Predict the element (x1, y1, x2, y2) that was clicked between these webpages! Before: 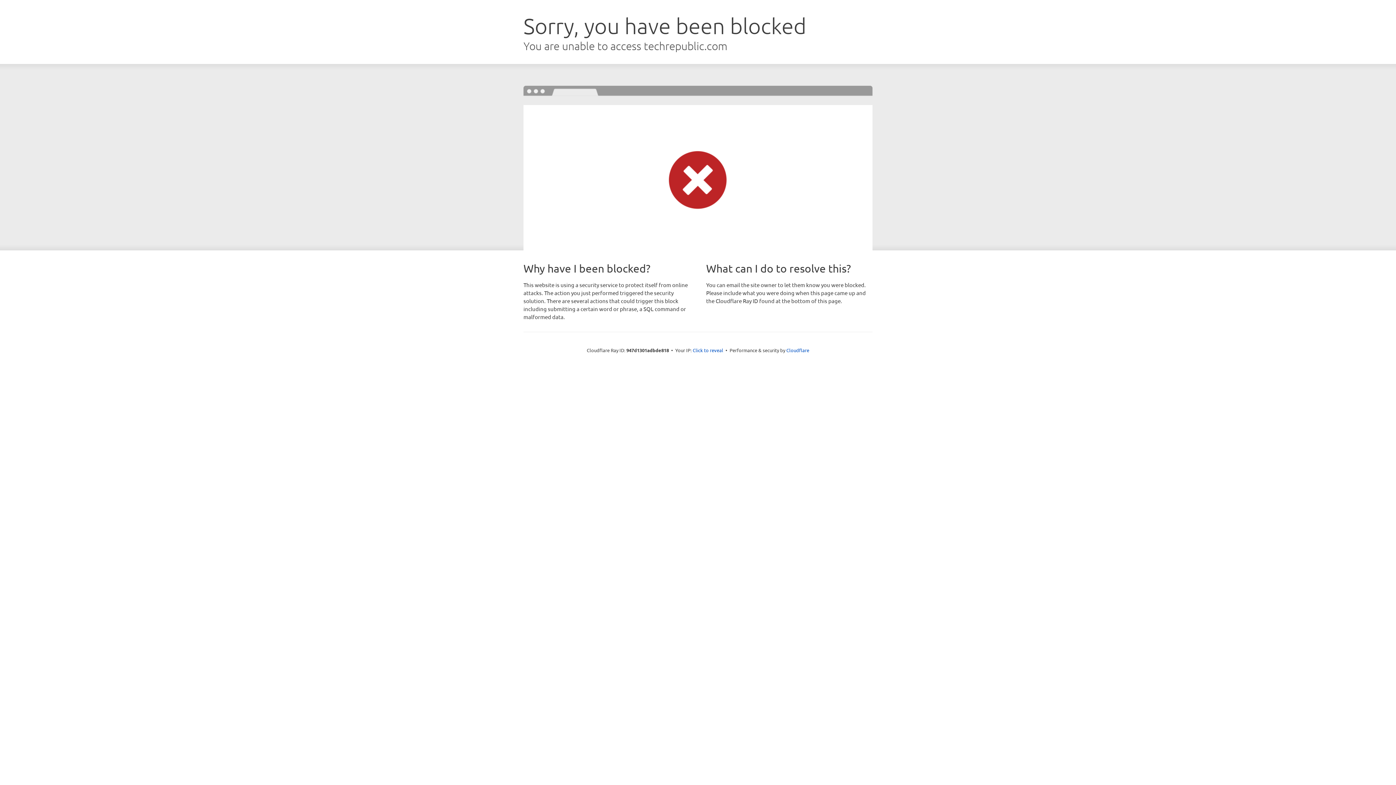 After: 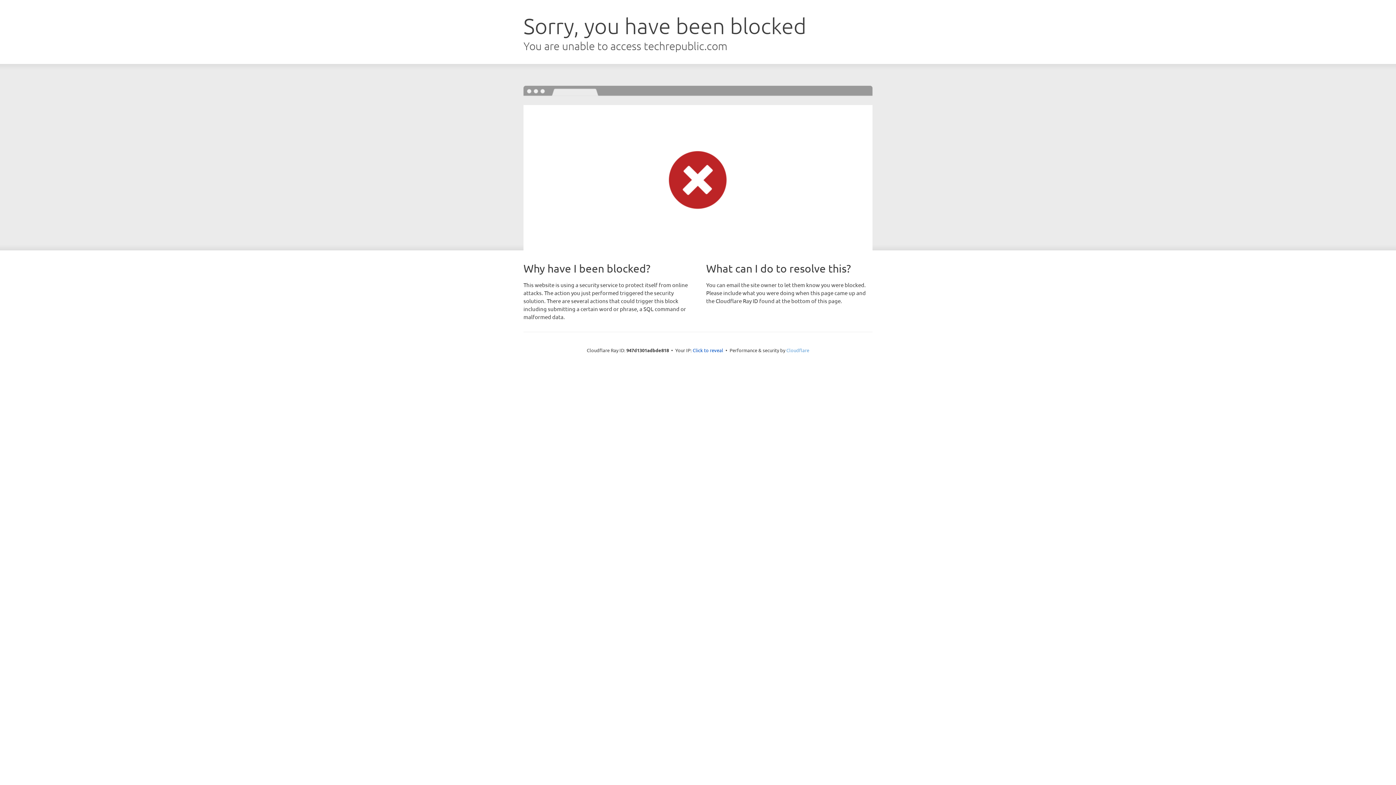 Action: label: Cloudflare bbox: (786, 347, 809, 353)